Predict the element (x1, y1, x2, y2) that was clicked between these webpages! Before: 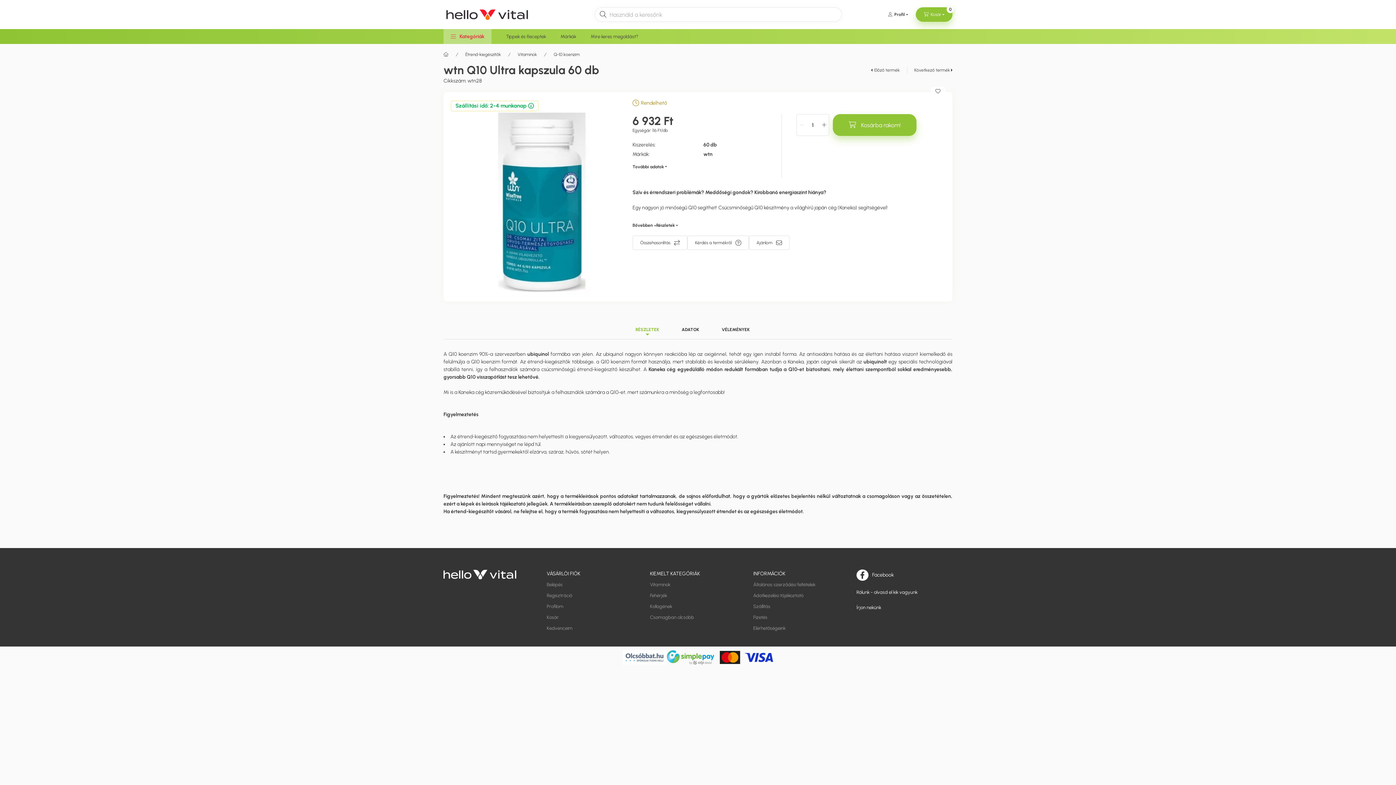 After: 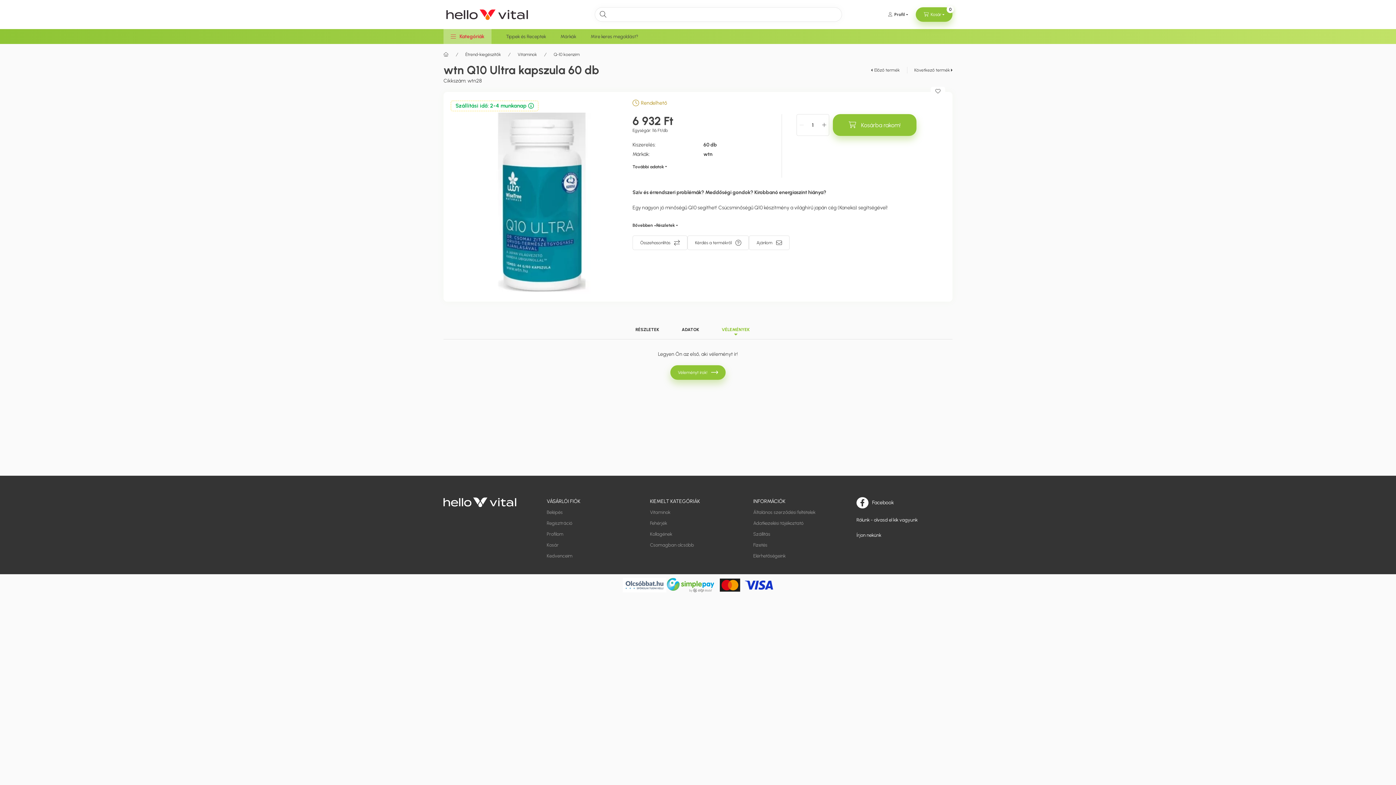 Action: bbox: (721, 323, 750, 336) label: VÉLEMÉNYEK